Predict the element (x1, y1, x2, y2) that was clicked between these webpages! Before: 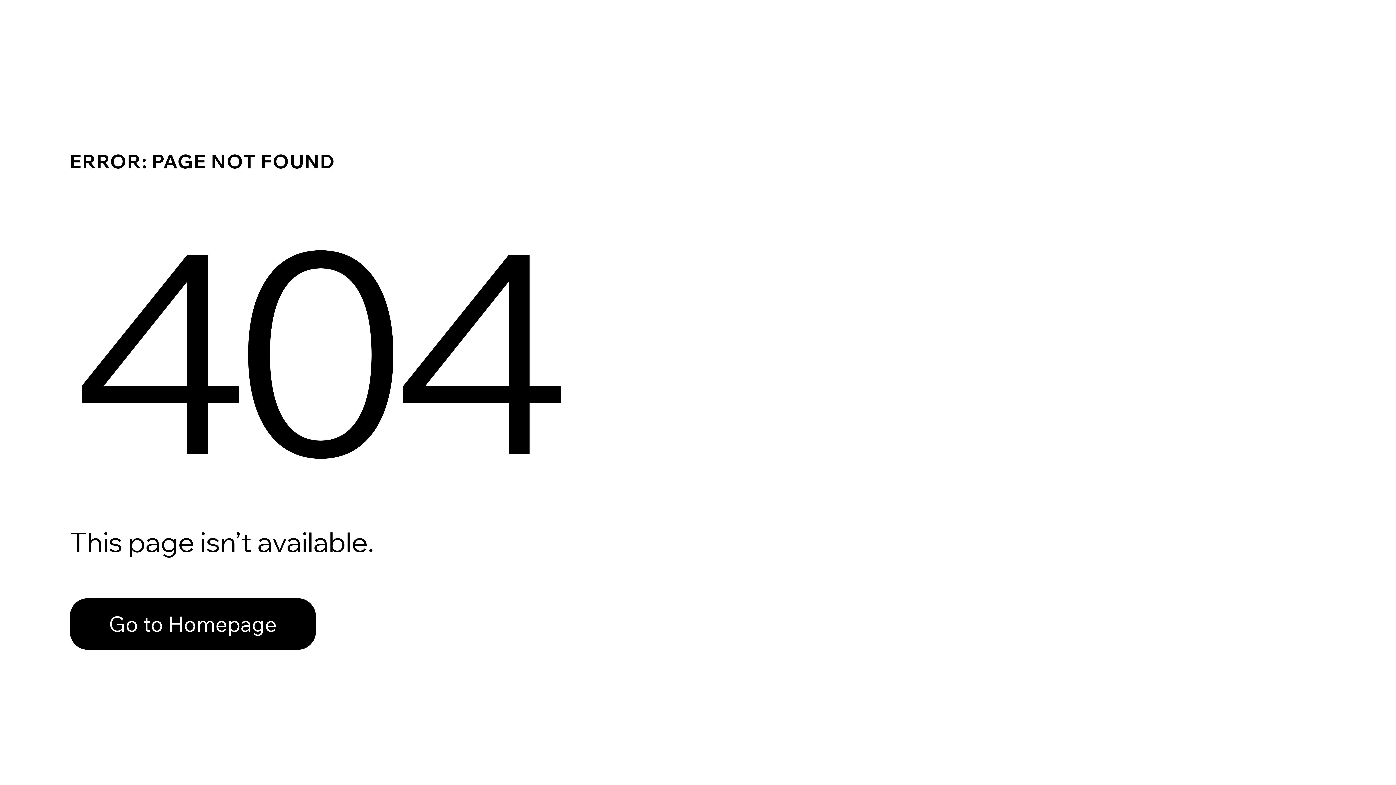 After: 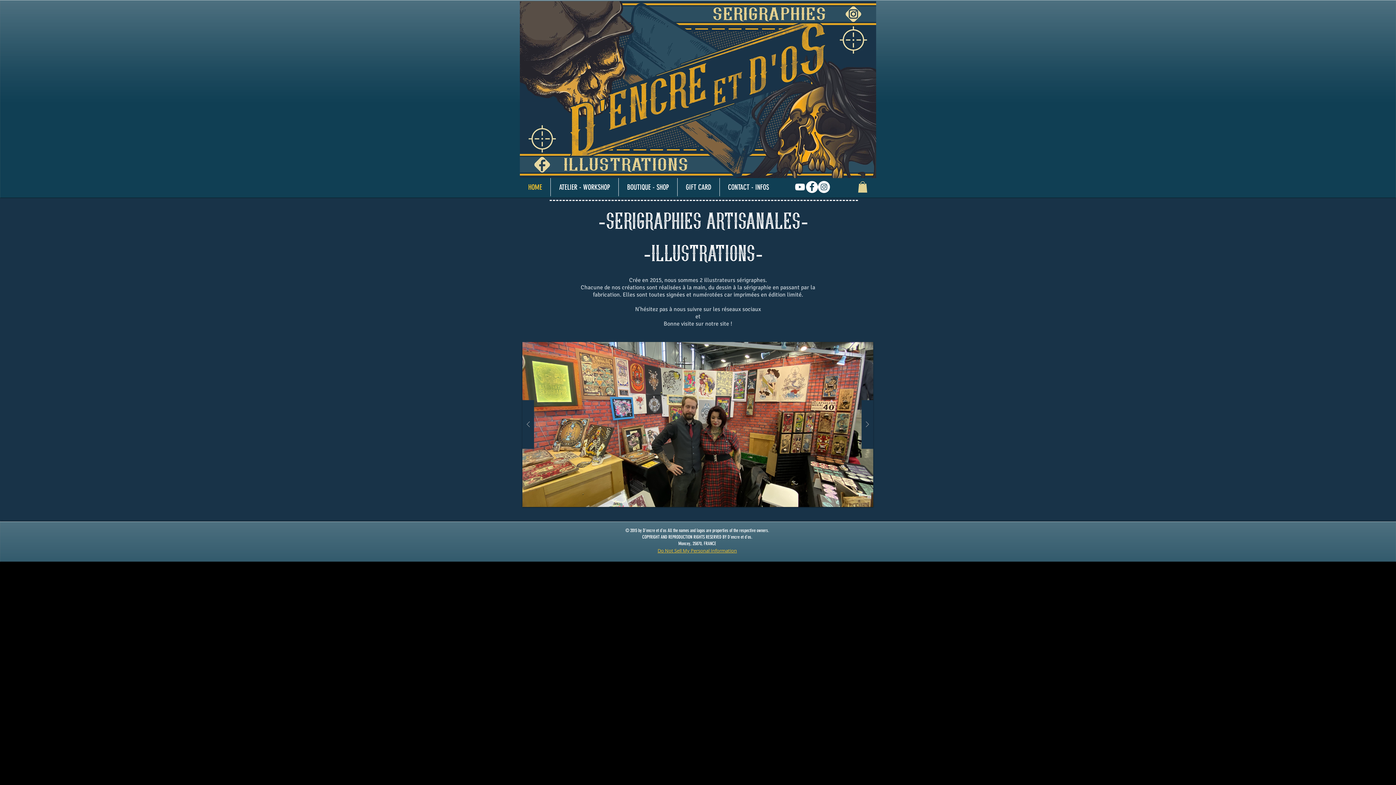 Action: bbox: (69, 598, 316, 650) label: Go to Homepage